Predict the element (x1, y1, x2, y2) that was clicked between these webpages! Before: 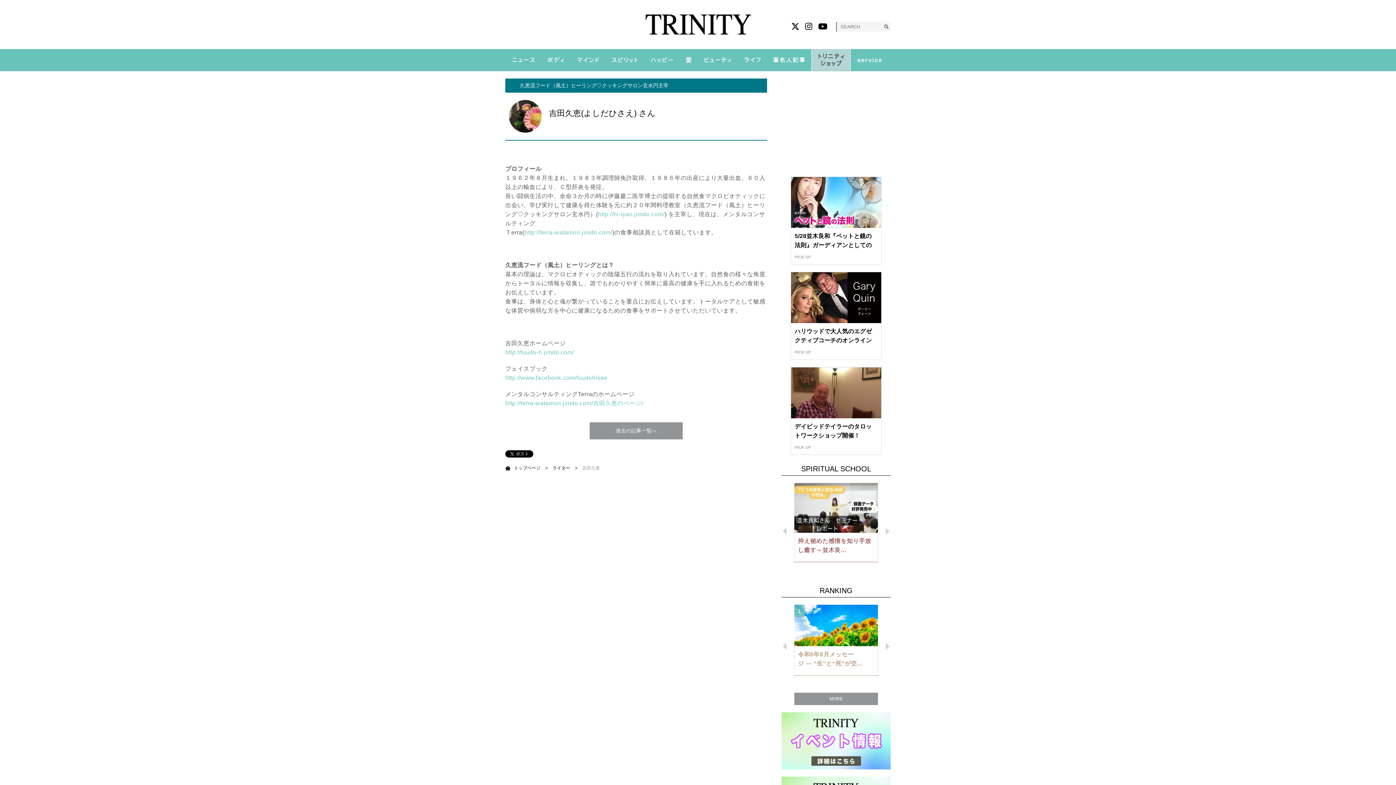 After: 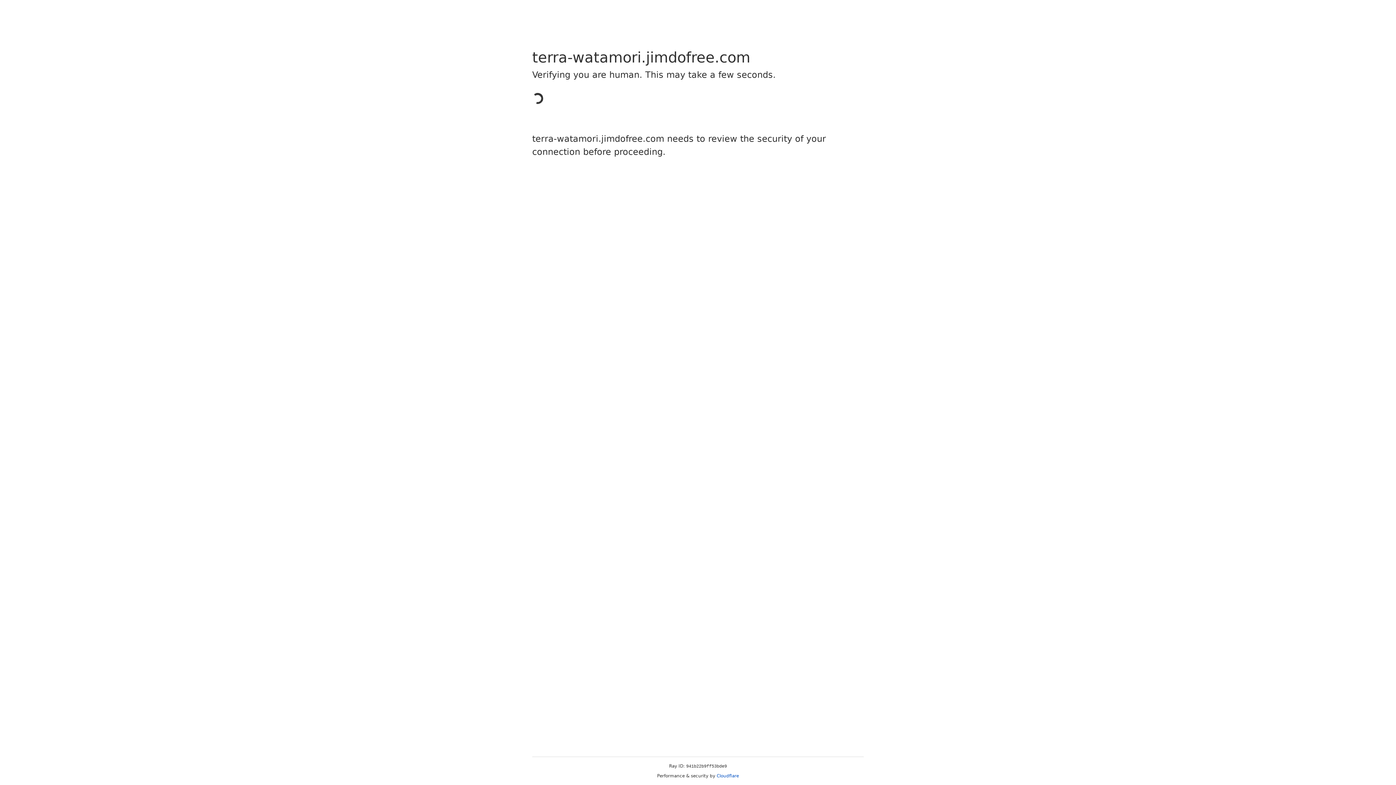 Action: bbox: (505, 400, 643, 406) label: http://terra-watamori.jimdo.com/吉田久恵のページ/